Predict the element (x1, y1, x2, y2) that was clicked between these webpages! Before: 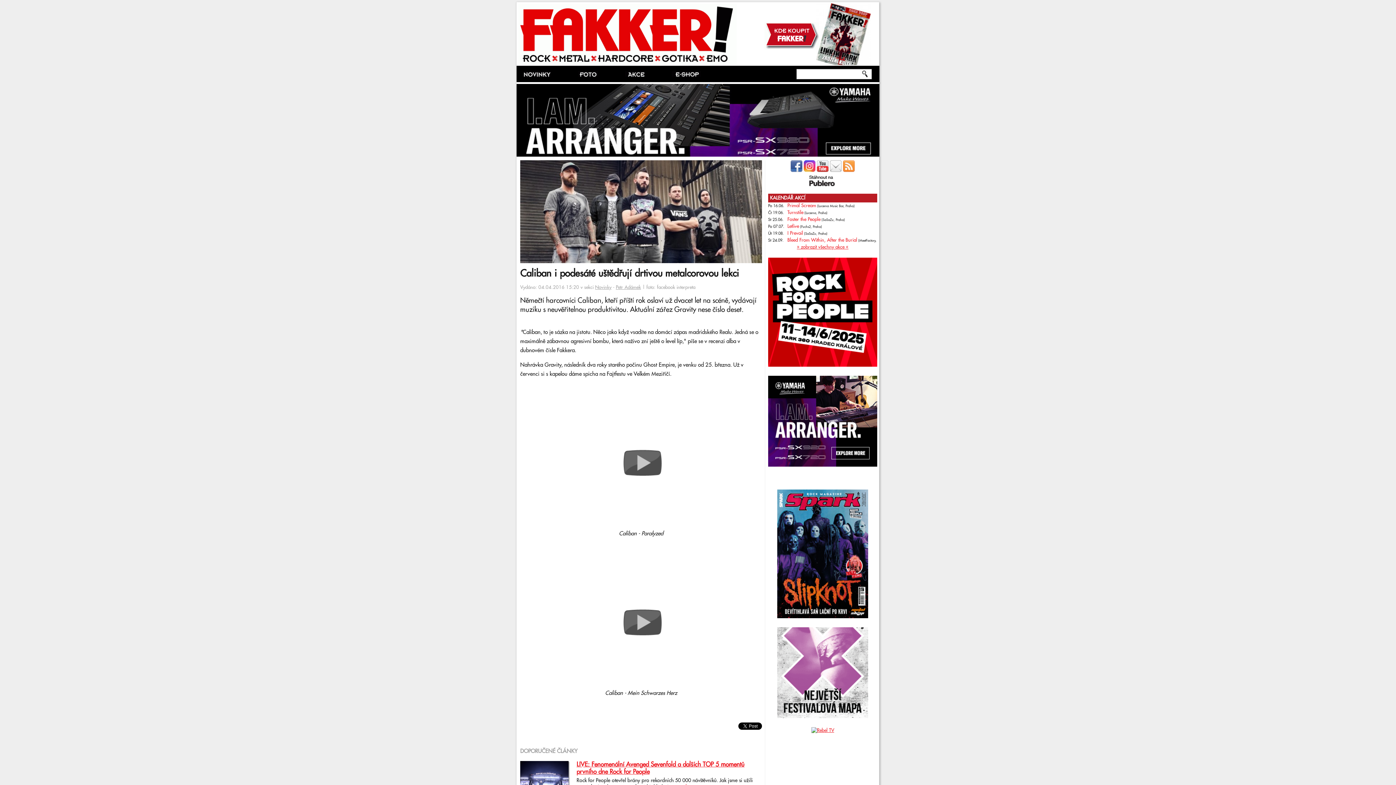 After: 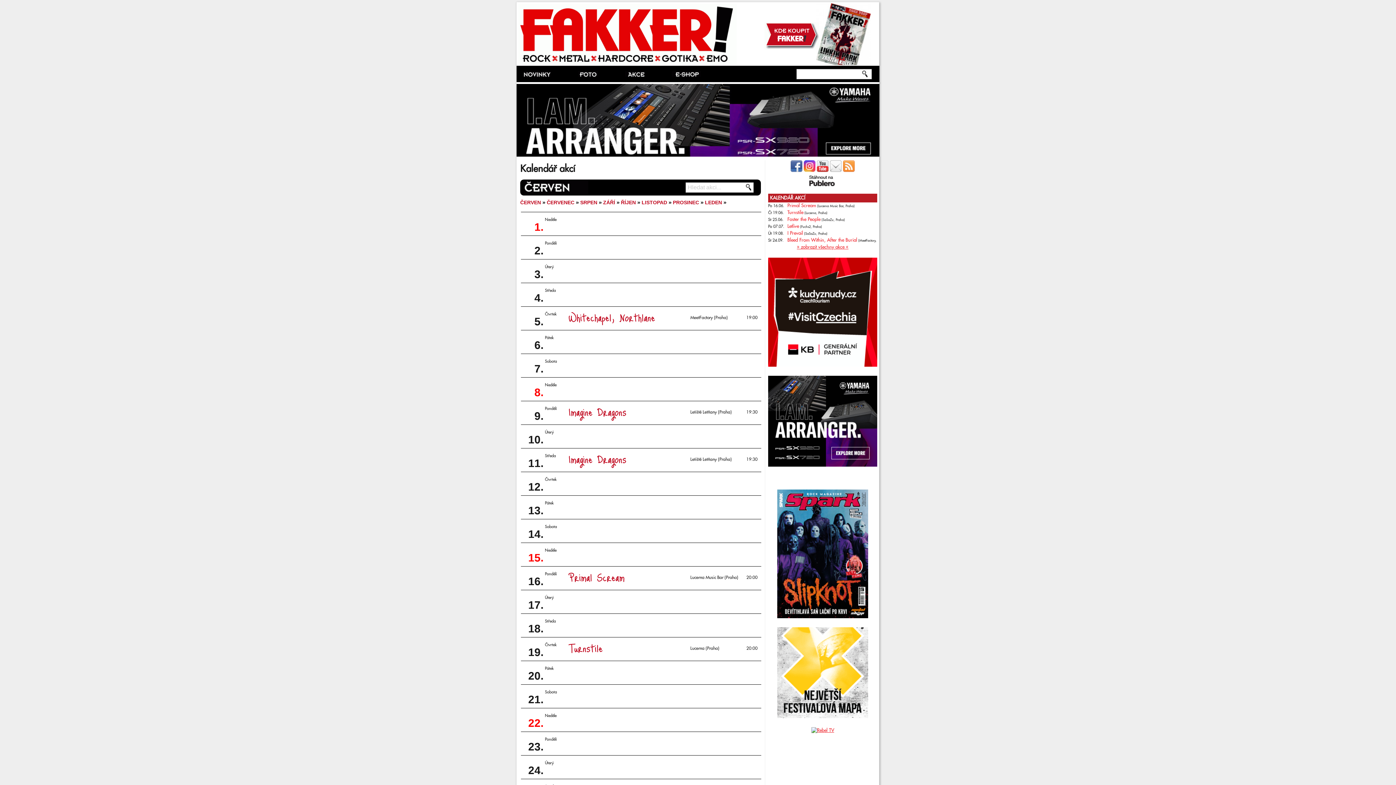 Action: bbox: (625, 71, 645, 76)